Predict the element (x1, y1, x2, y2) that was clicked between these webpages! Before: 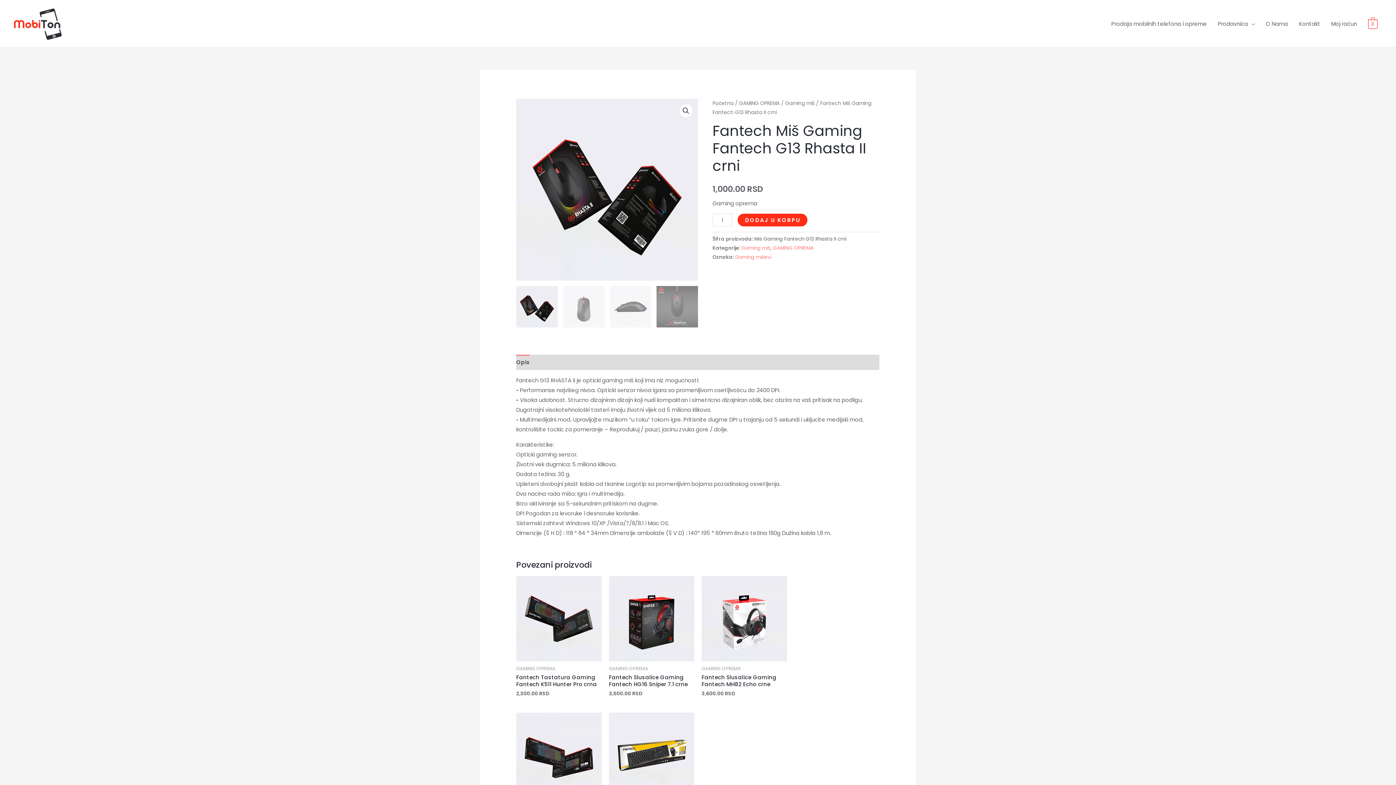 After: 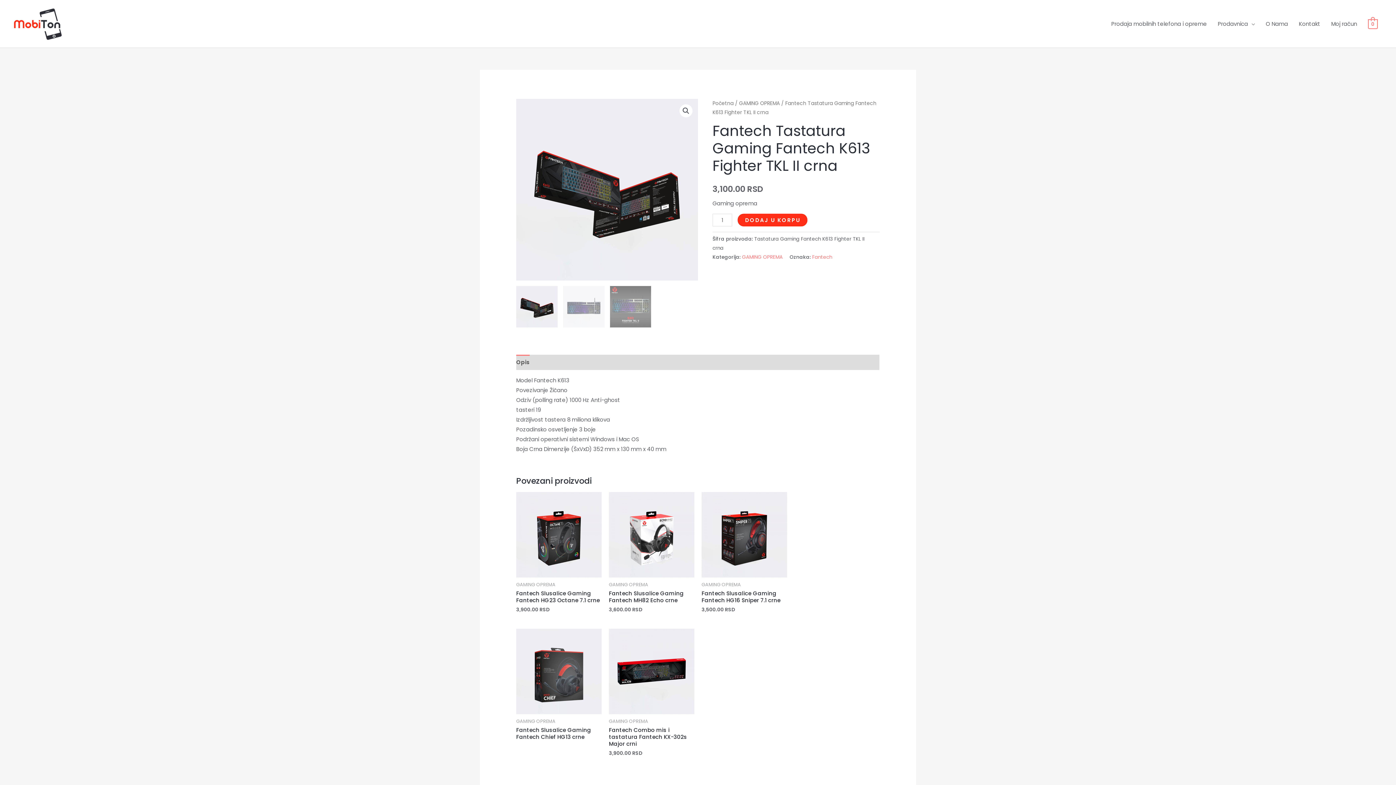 Action: bbox: (516, 713, 601, 798)